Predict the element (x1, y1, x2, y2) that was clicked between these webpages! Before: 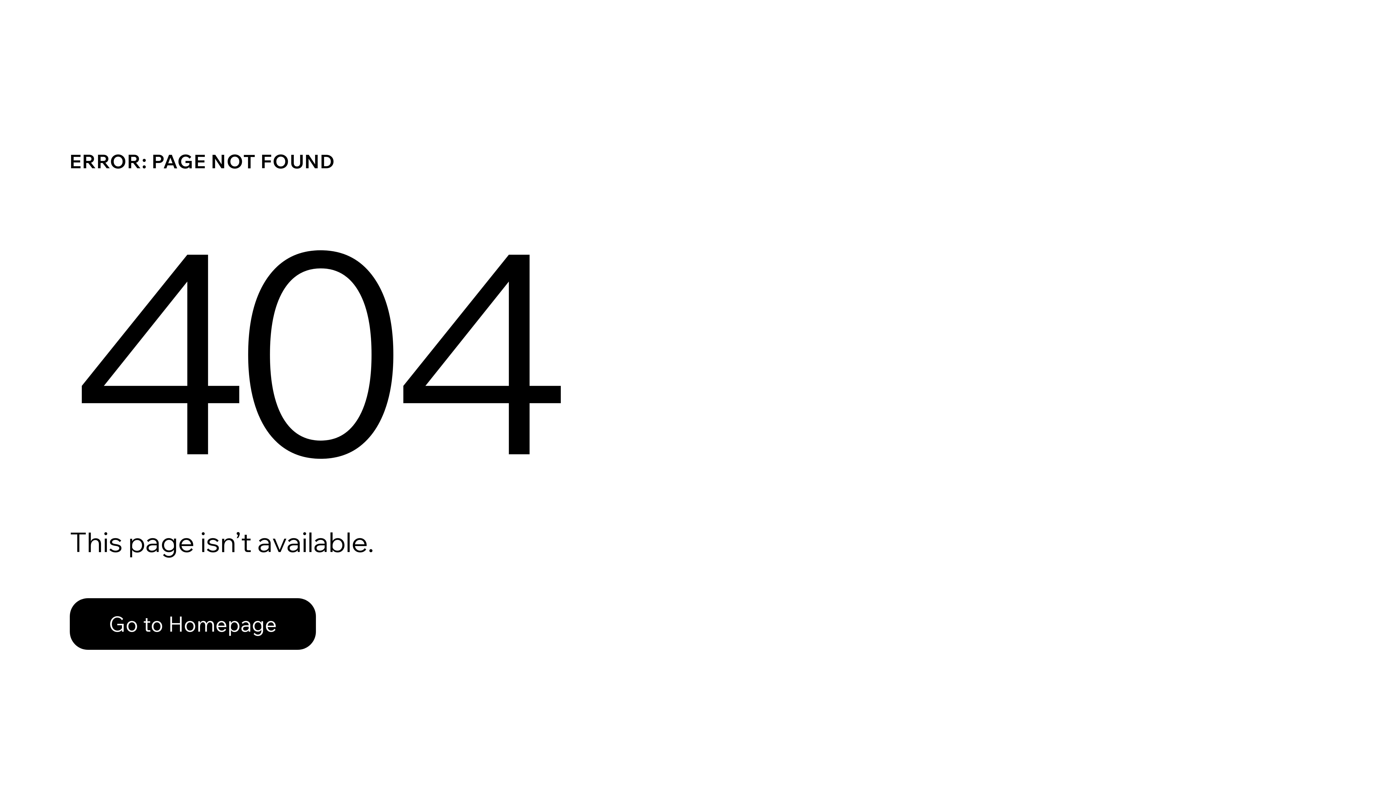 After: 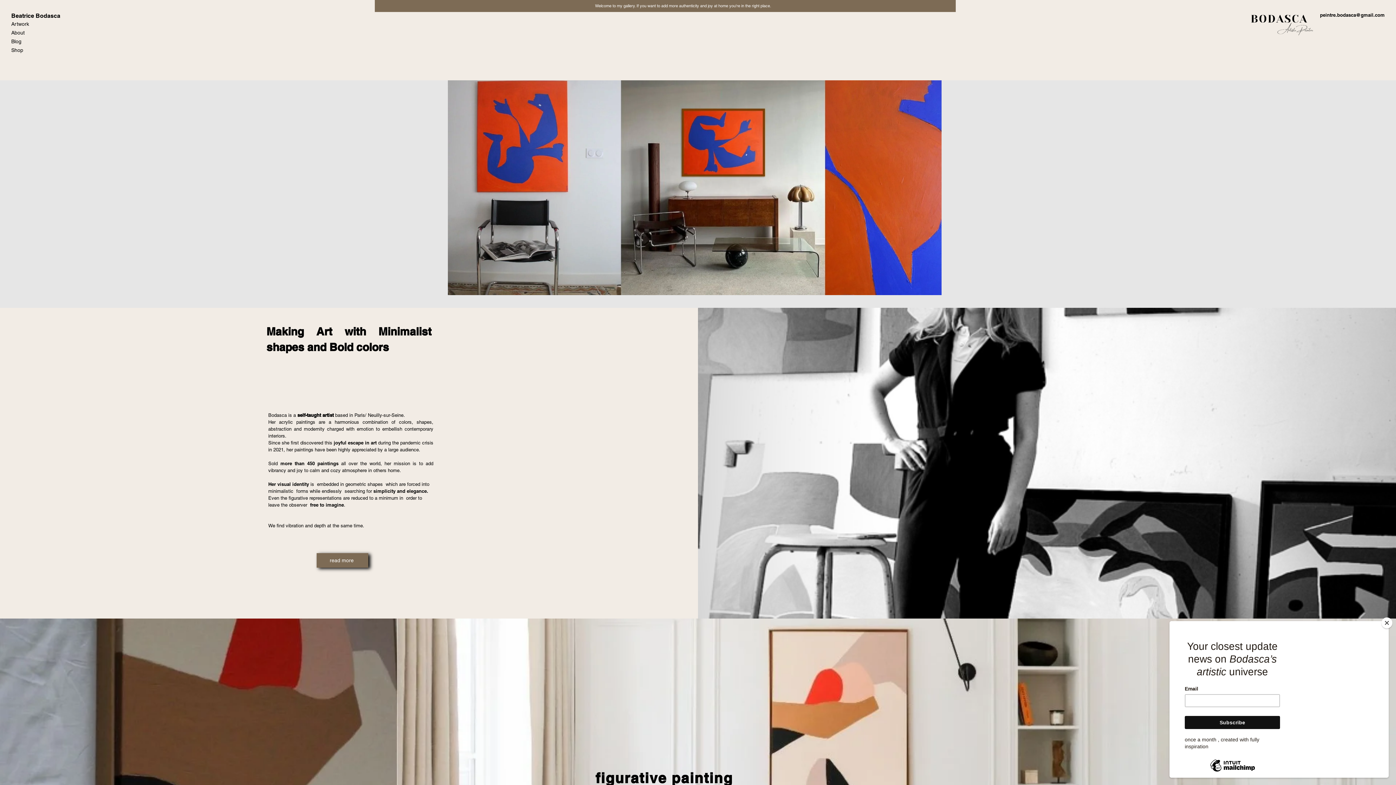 Action: bbox: (69, 582, 768, 659) label: Go to Homepage